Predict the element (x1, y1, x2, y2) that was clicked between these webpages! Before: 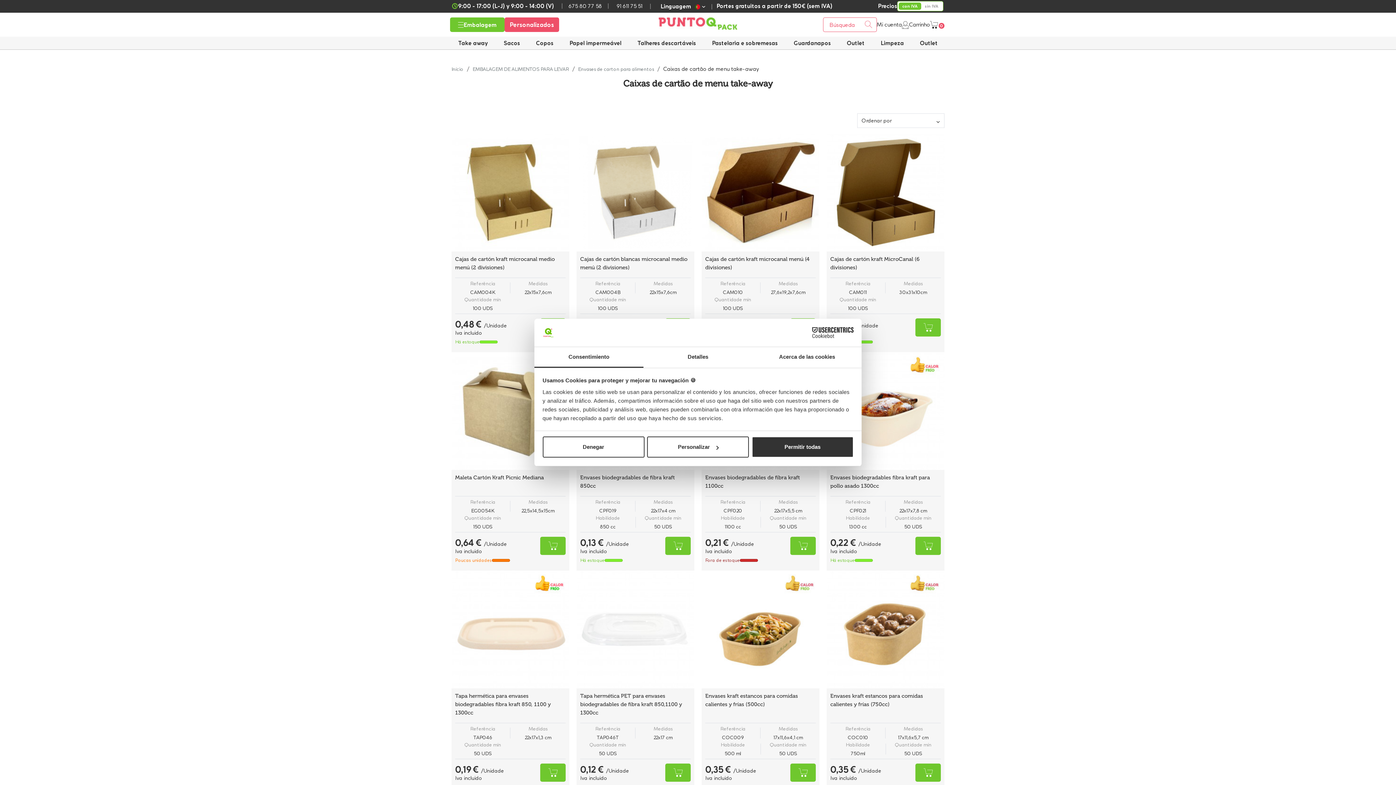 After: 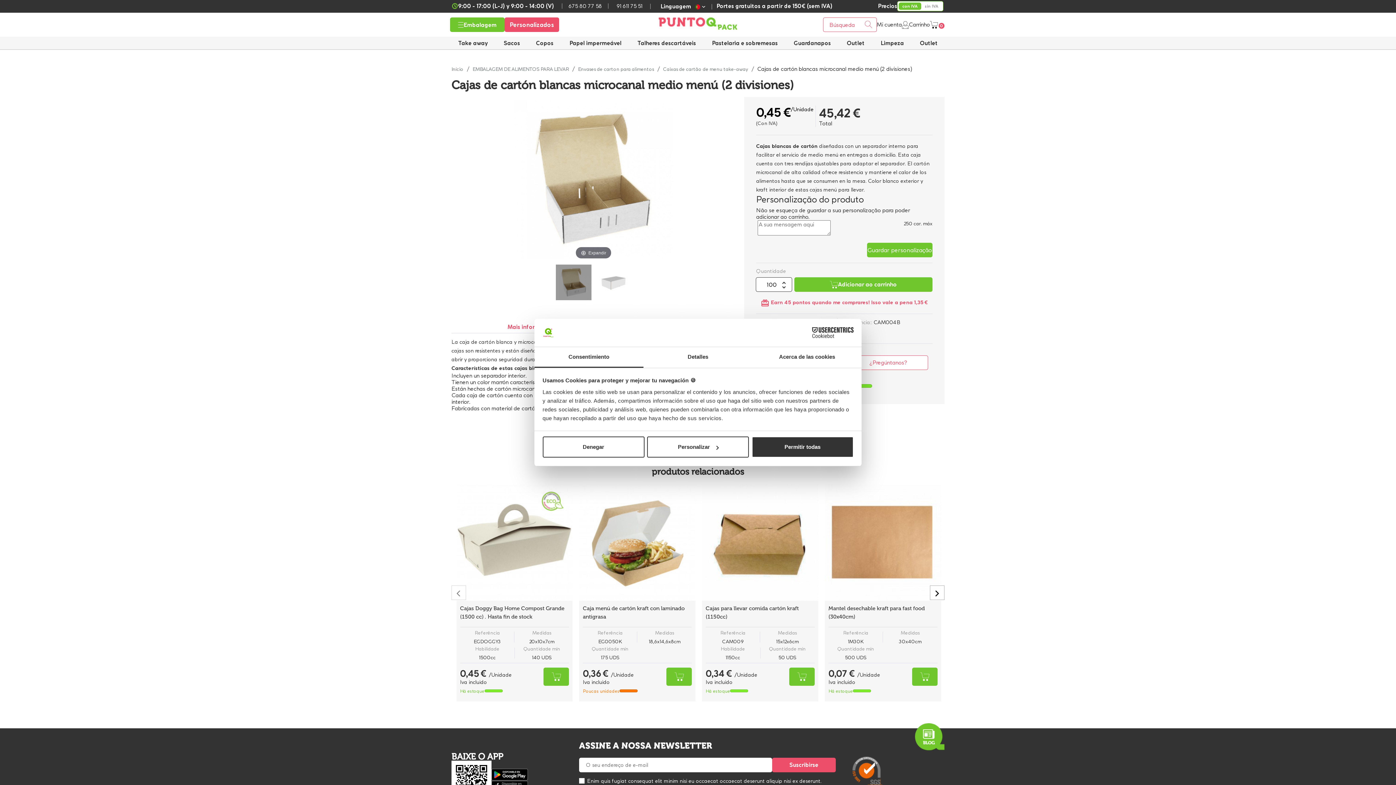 Action: label: Cajas de cartón blancas microcanal medio menú (2 divisiones) bbox: (580, 255, 690, 272)